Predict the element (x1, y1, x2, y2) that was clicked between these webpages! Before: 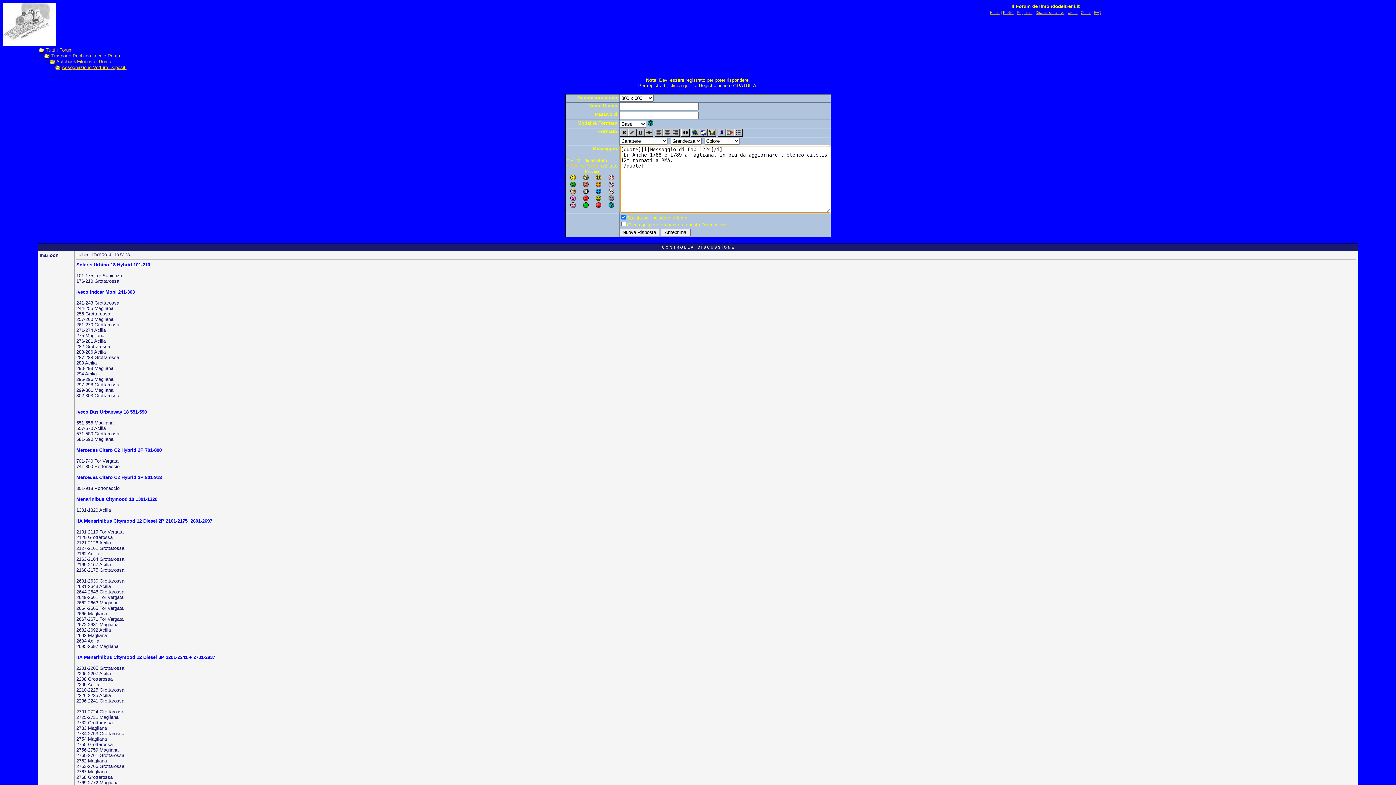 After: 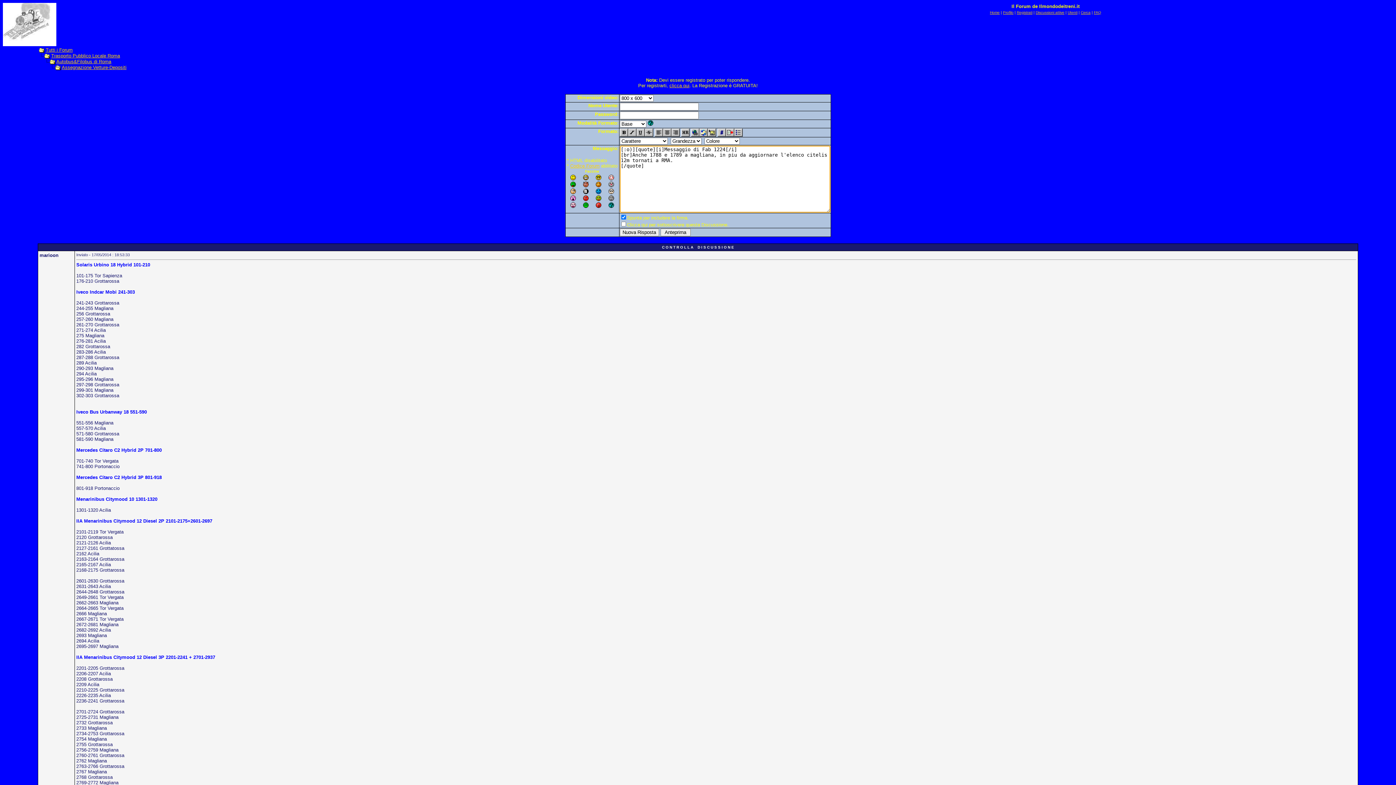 Action: bbox: (608, 182, 614, 188)